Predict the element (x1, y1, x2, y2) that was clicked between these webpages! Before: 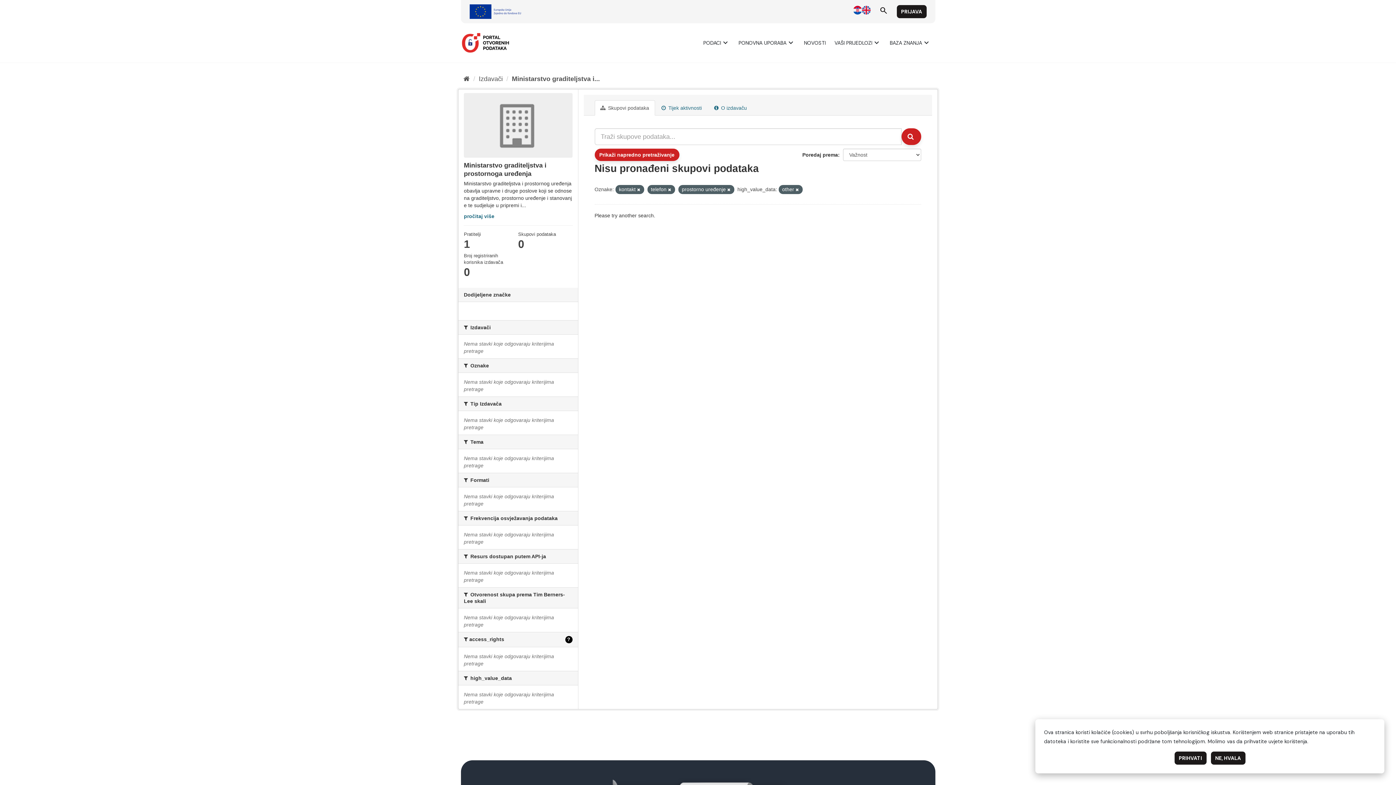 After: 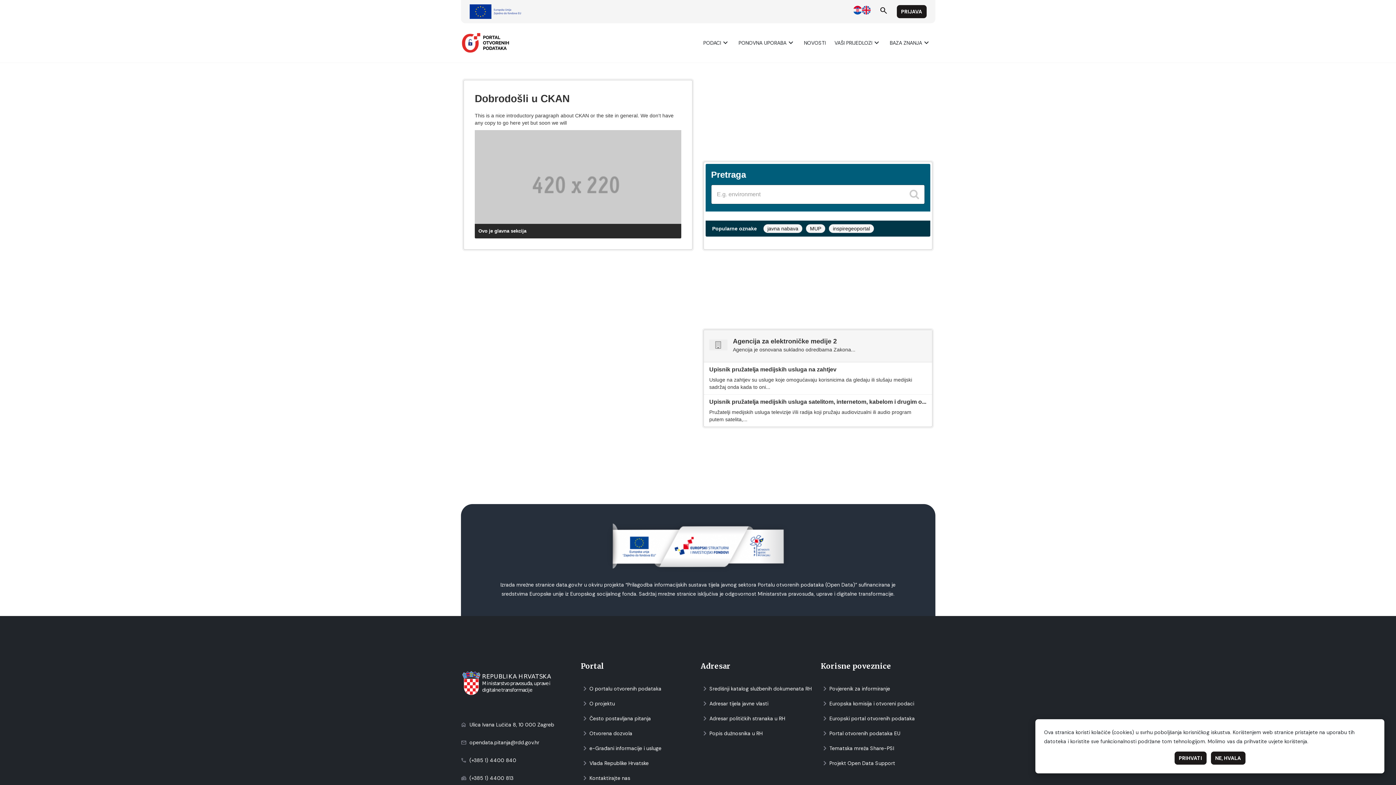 Action: label: Početаk bbox: (463, 75, 469, 82)